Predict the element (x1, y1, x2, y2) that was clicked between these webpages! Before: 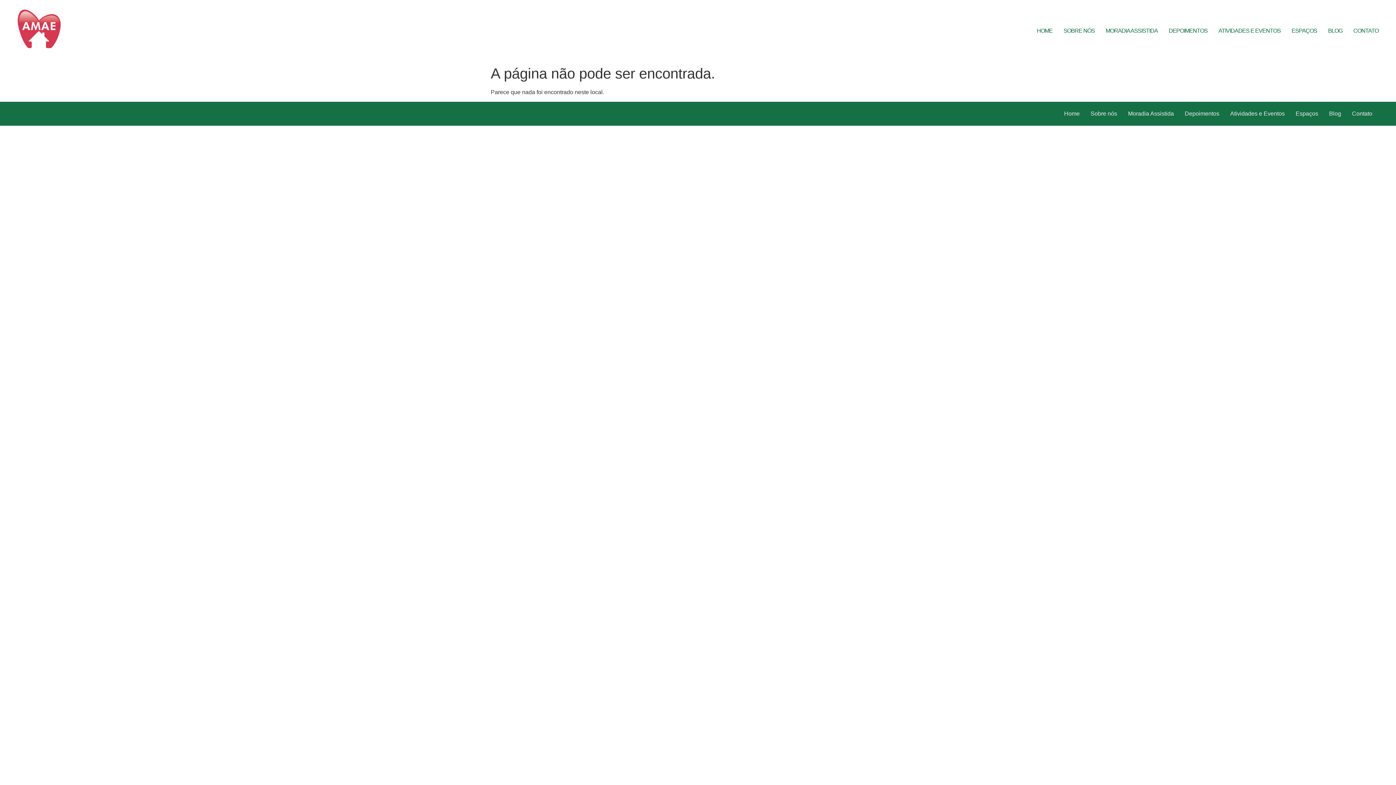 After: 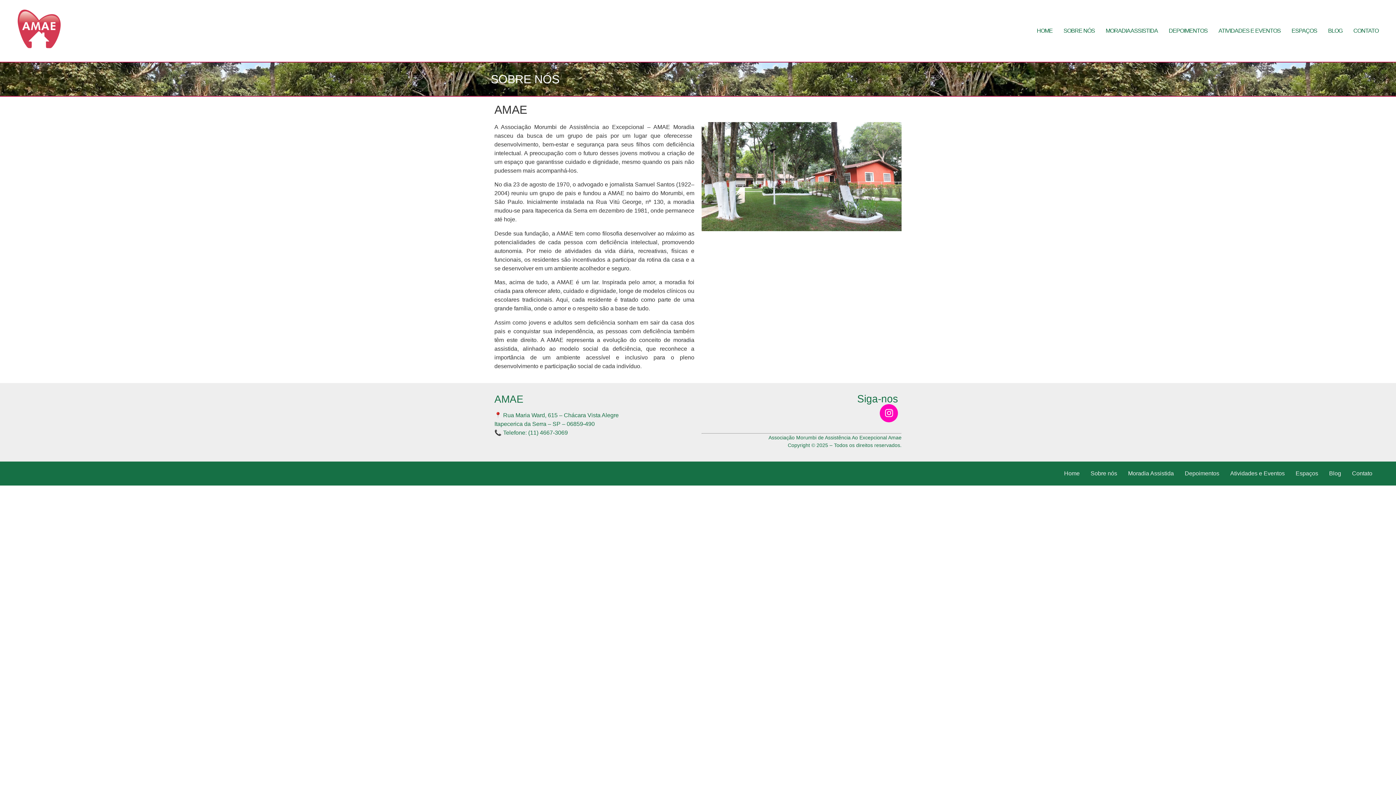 Action: bbox: (1058, 23, 1100, 38) label: SOBRE NÓS